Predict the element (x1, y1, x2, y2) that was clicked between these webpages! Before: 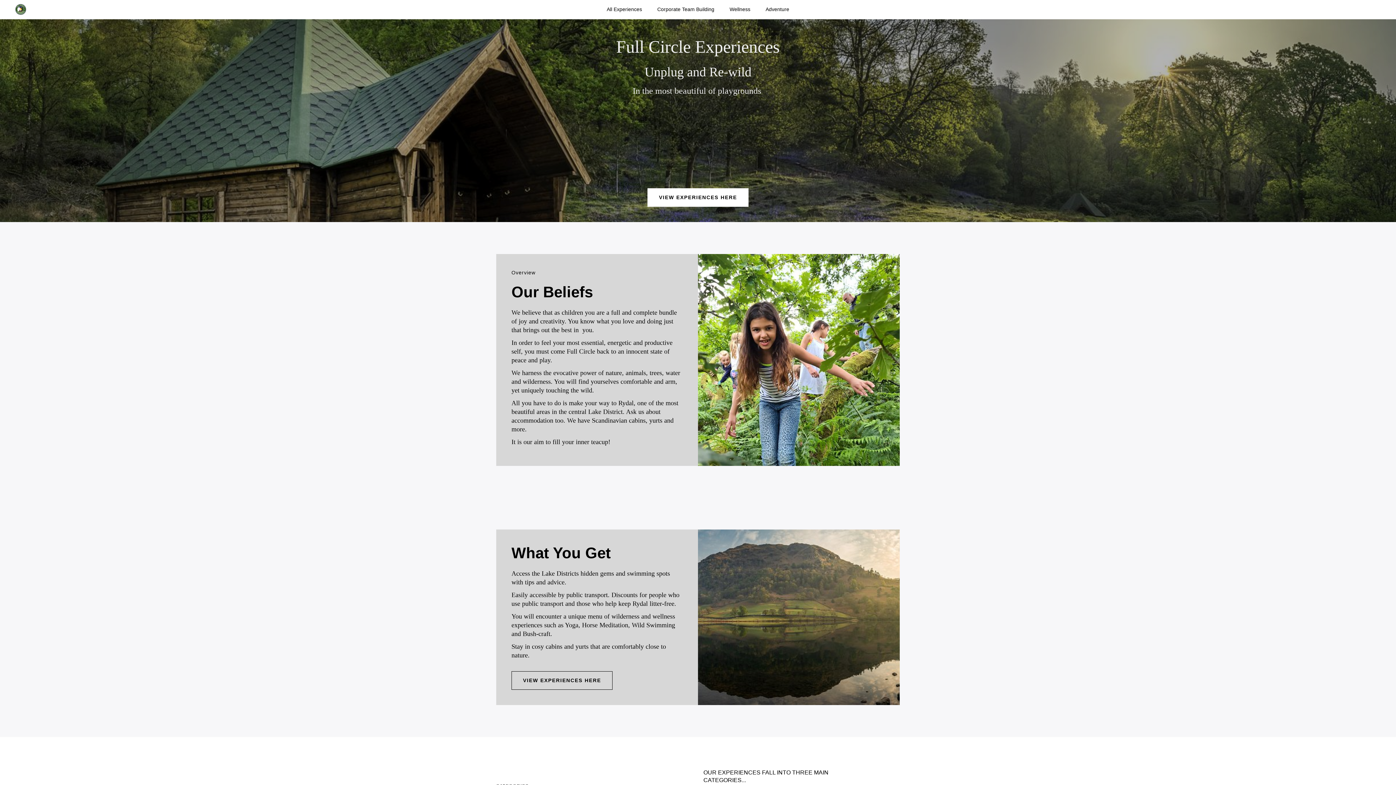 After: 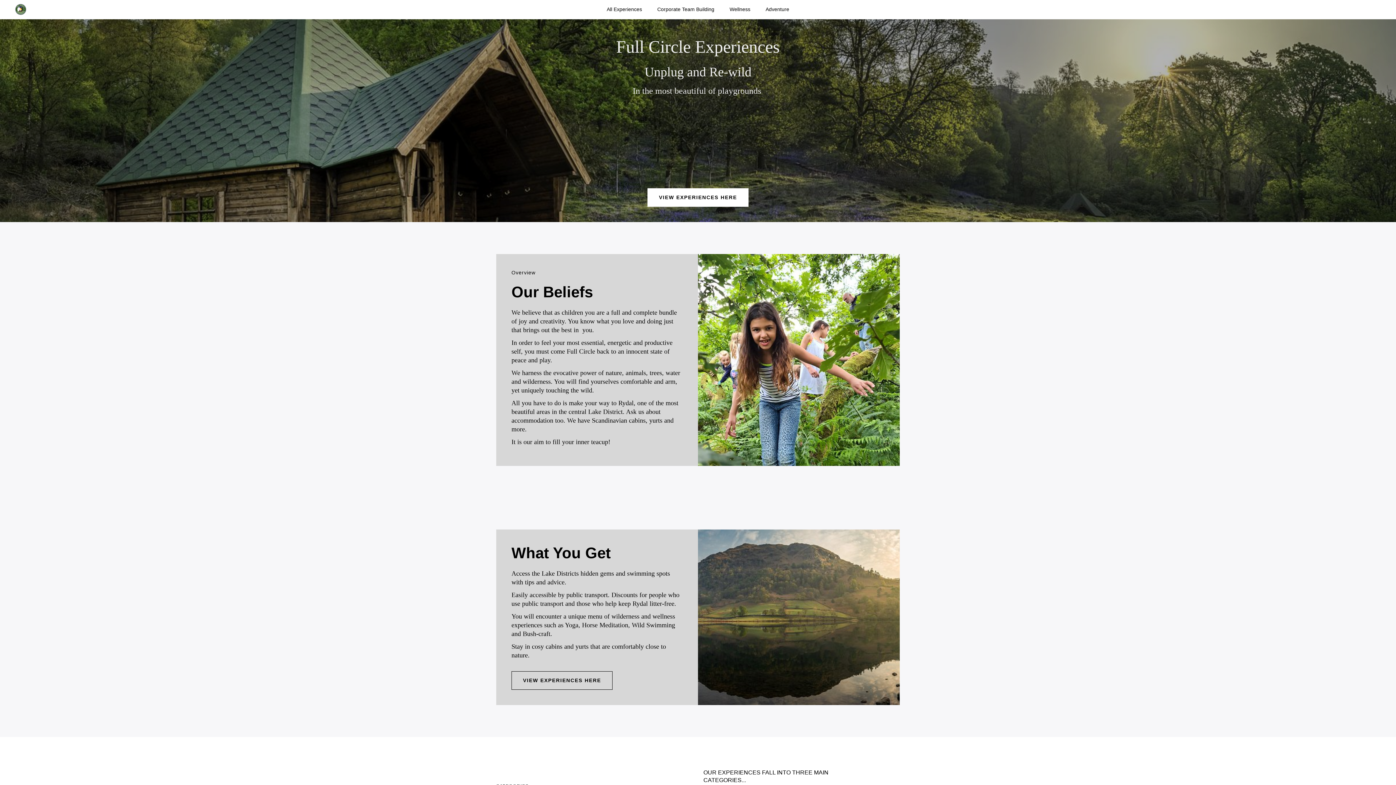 Action: bbox: (15, 2, 26, 16)